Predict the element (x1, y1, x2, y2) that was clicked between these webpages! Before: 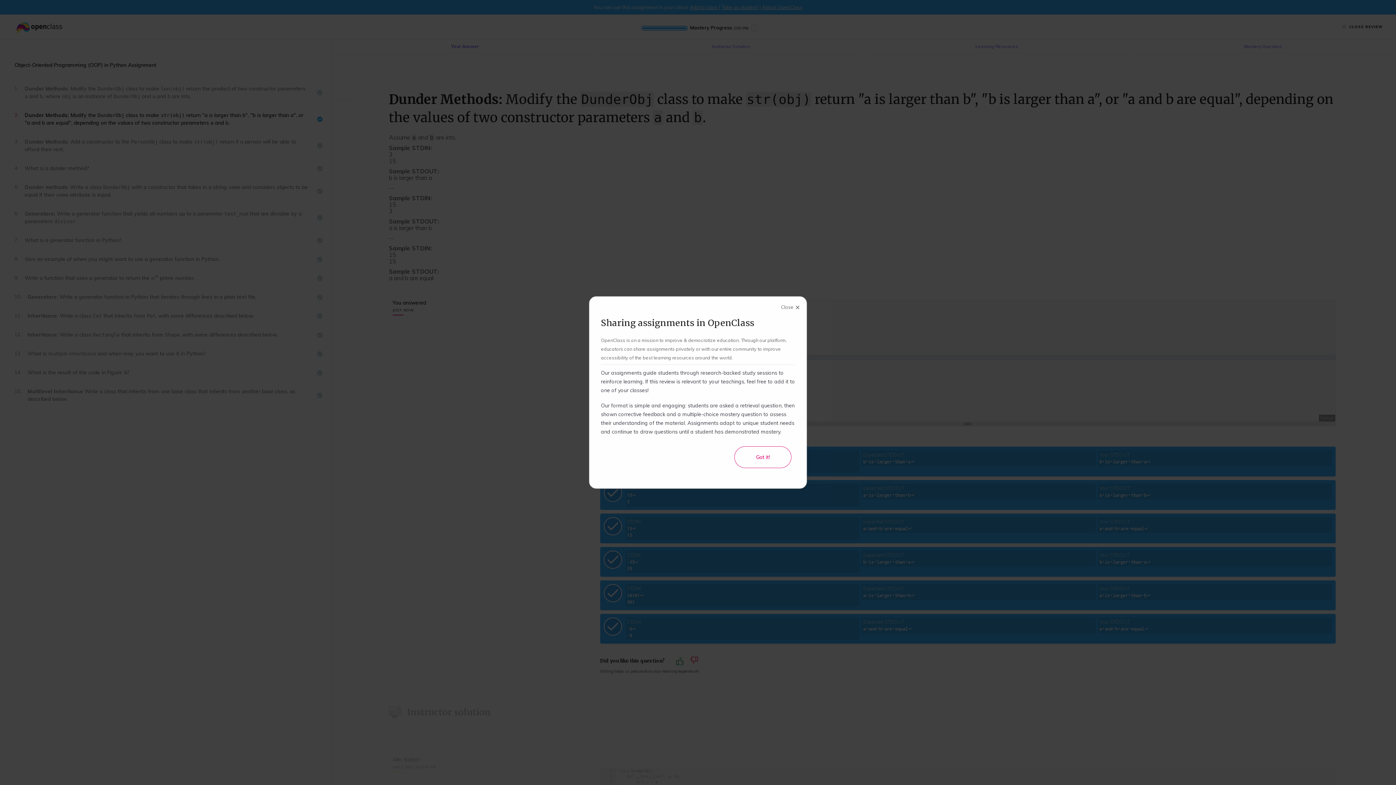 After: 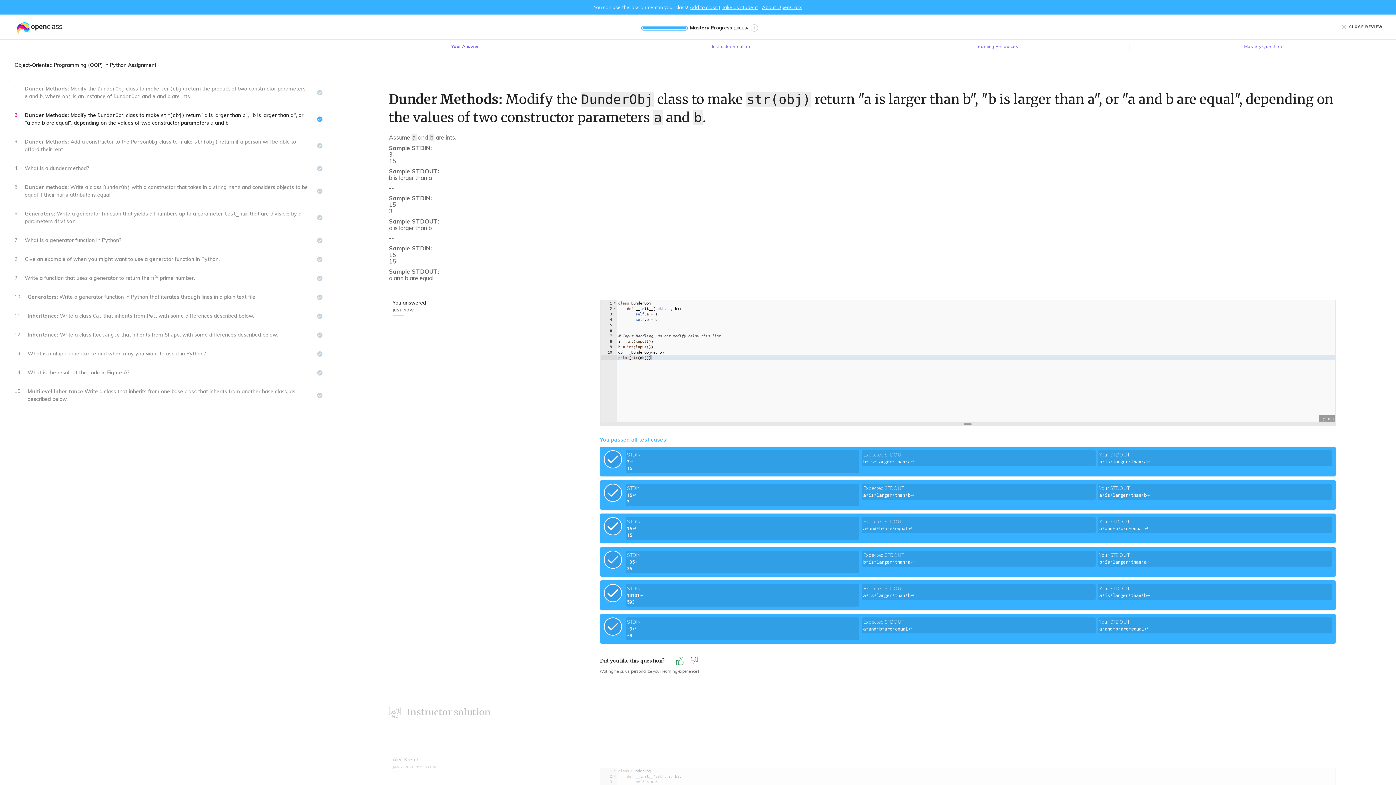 Action: bbox: (734, 446, 791, 468) label: Close the modal